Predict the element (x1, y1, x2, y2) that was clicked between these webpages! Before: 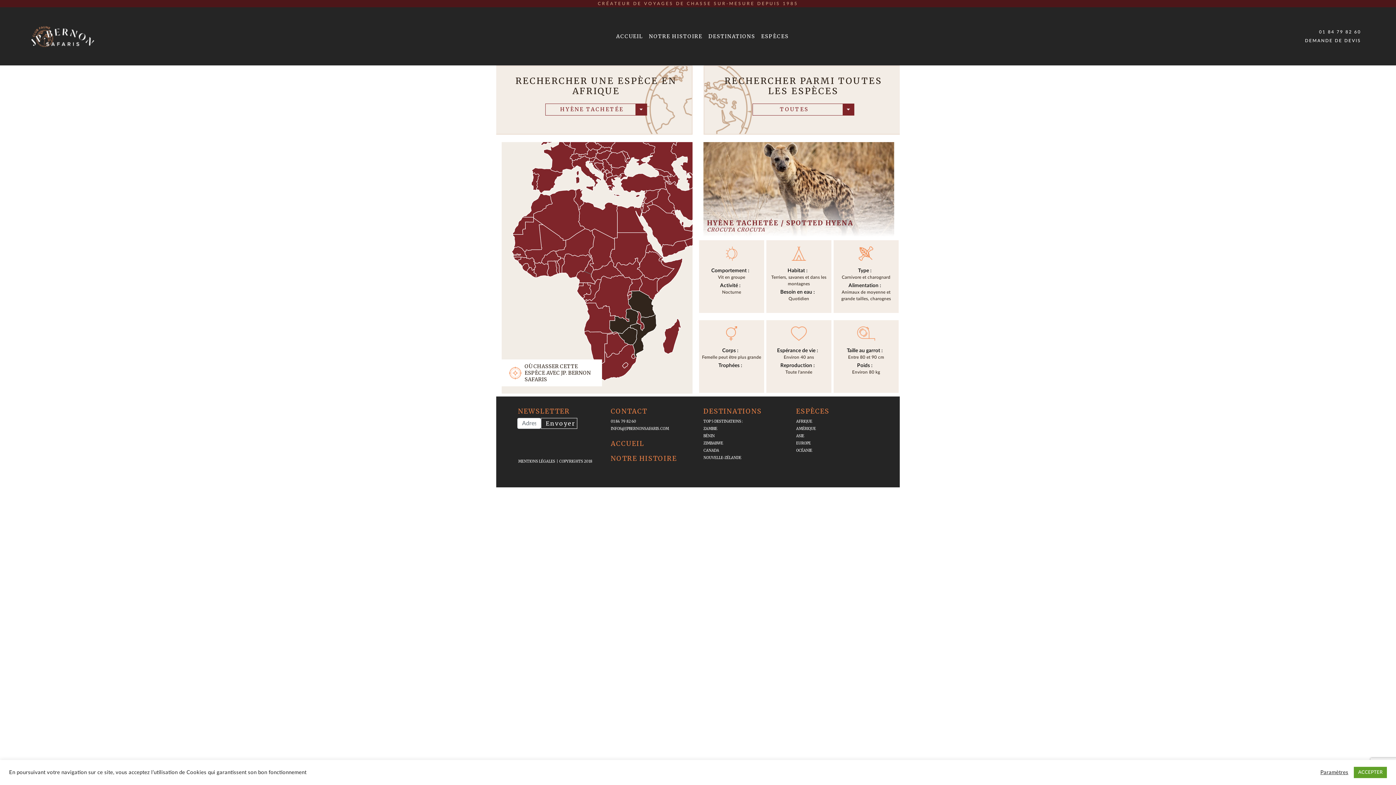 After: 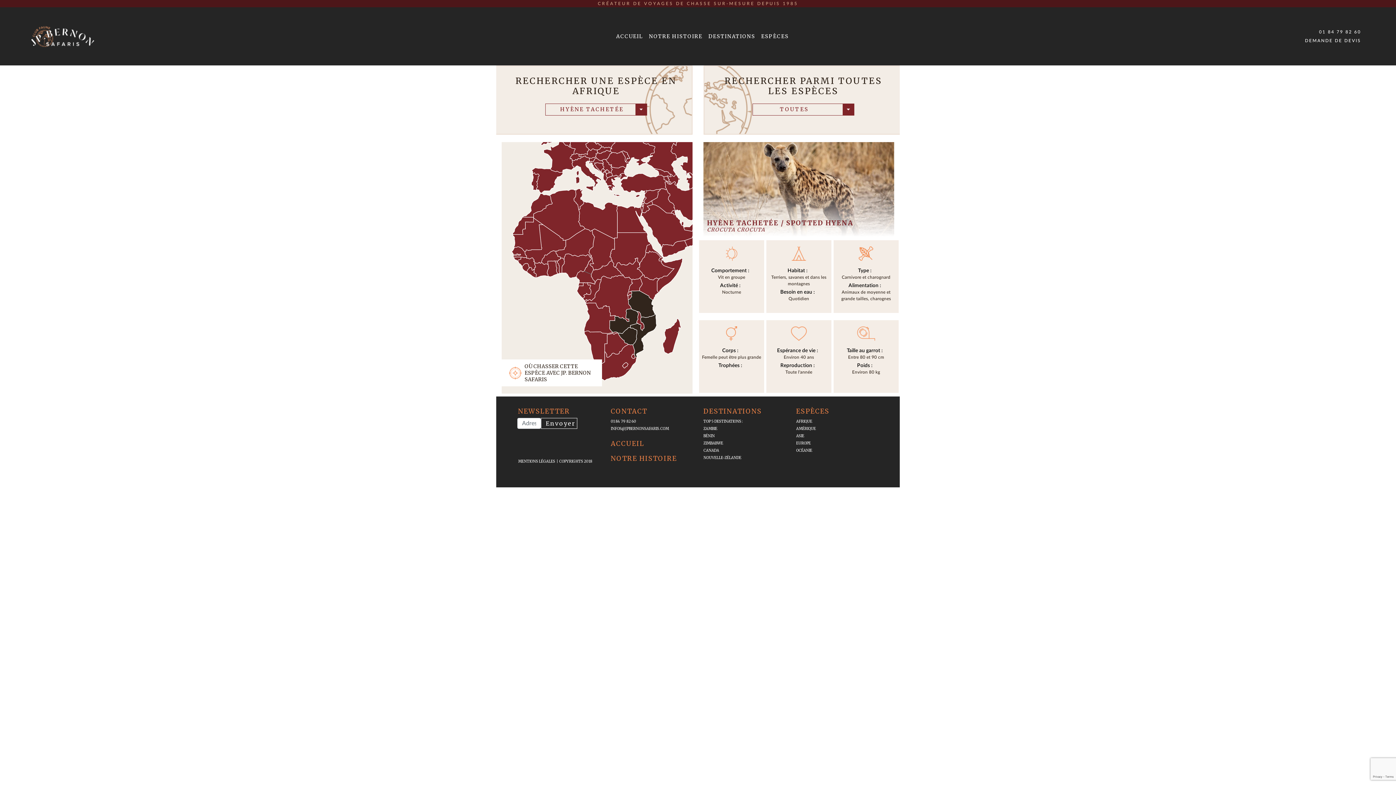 Action: bbox: (1354, 767, 1387, 778) label: ACCEPTER